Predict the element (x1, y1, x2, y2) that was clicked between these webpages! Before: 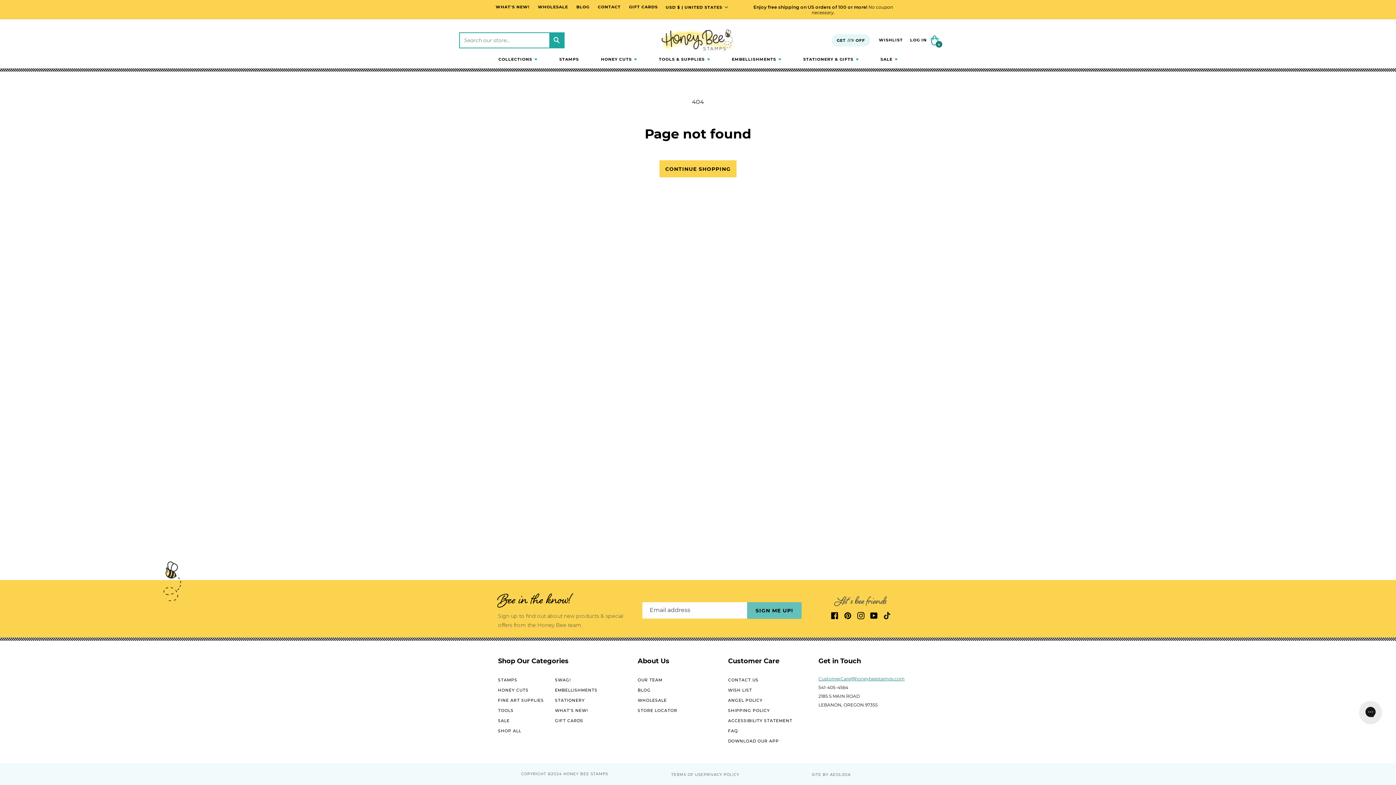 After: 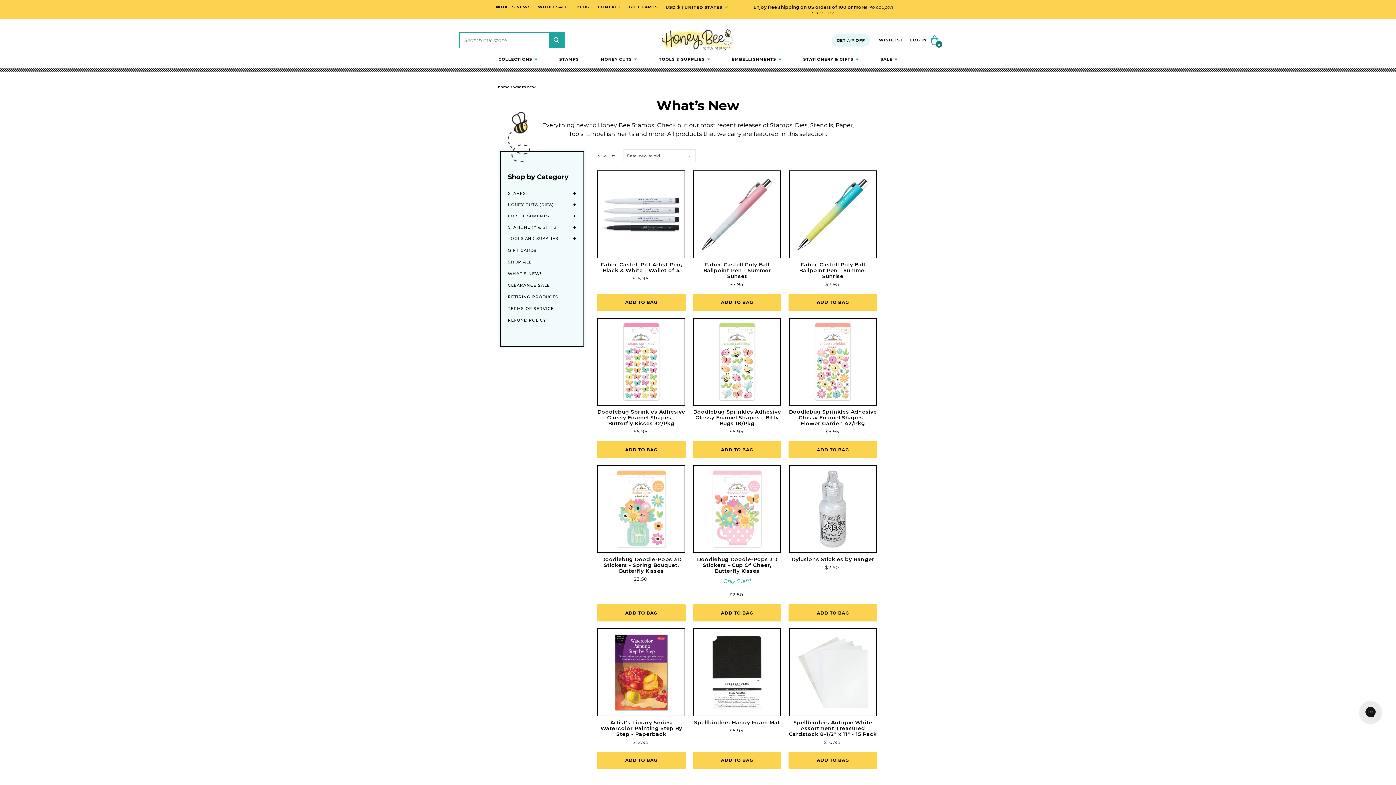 Action: label: WHAT'S NEW! bbox: (491, 0, 533, 13)